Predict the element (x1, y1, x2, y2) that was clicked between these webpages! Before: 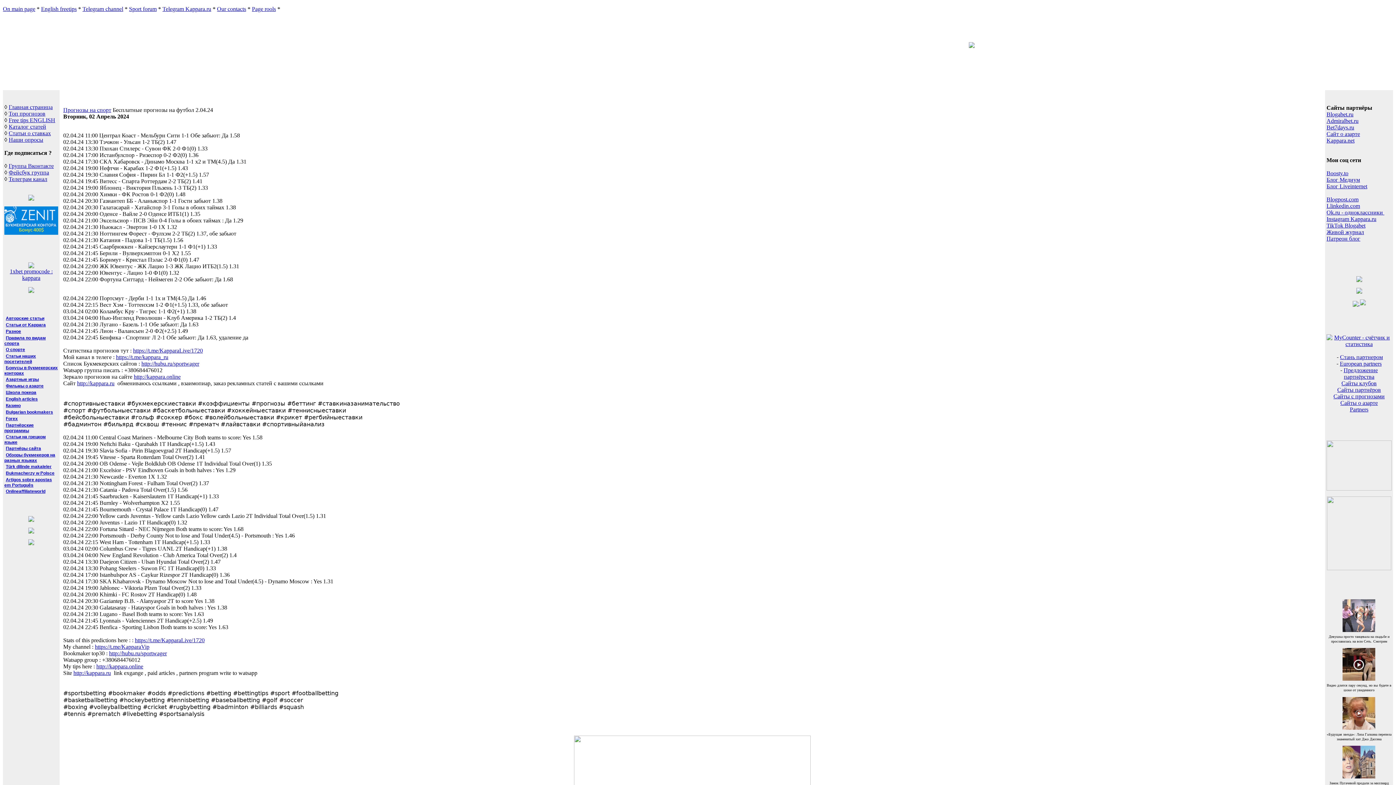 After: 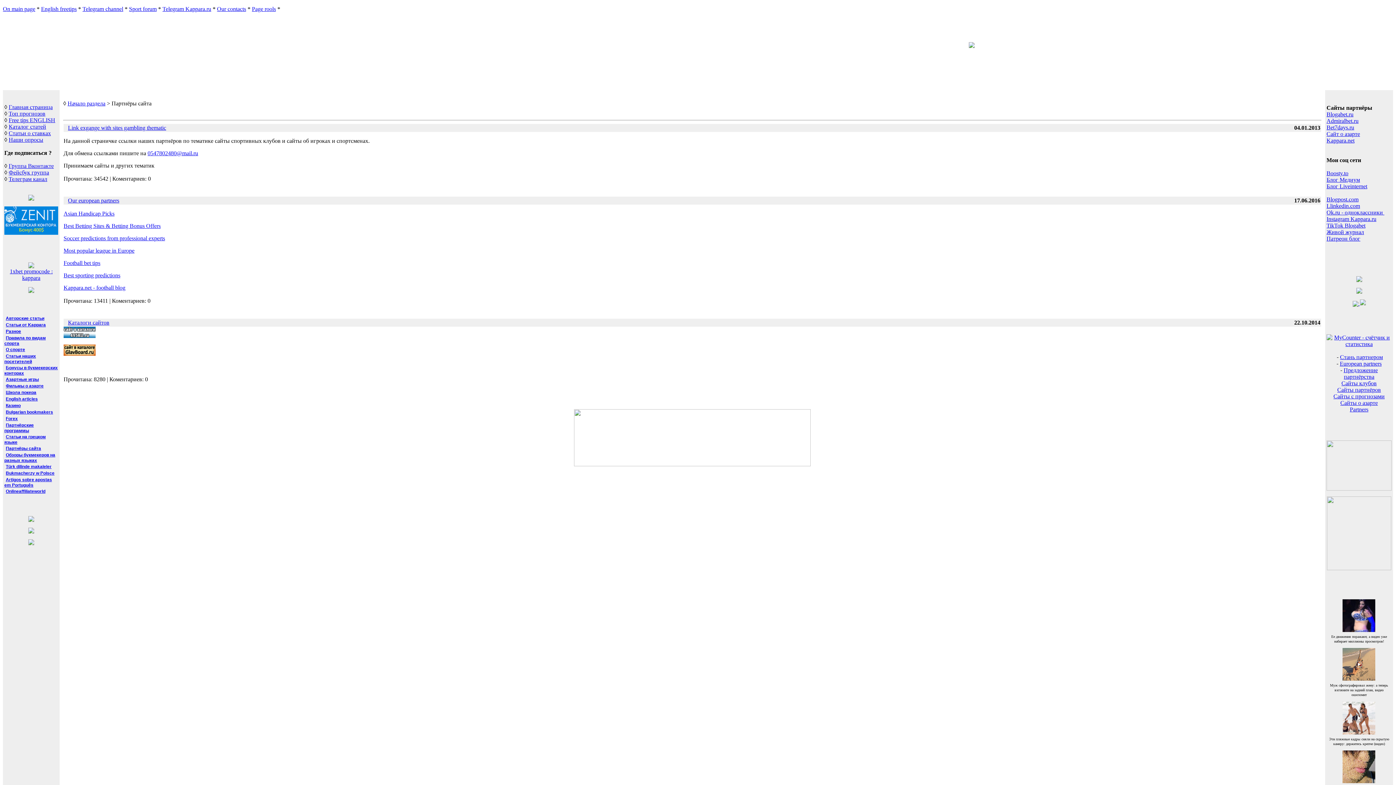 Action: label: Партнёры сайта bbox: (5, 446, 41, 451)